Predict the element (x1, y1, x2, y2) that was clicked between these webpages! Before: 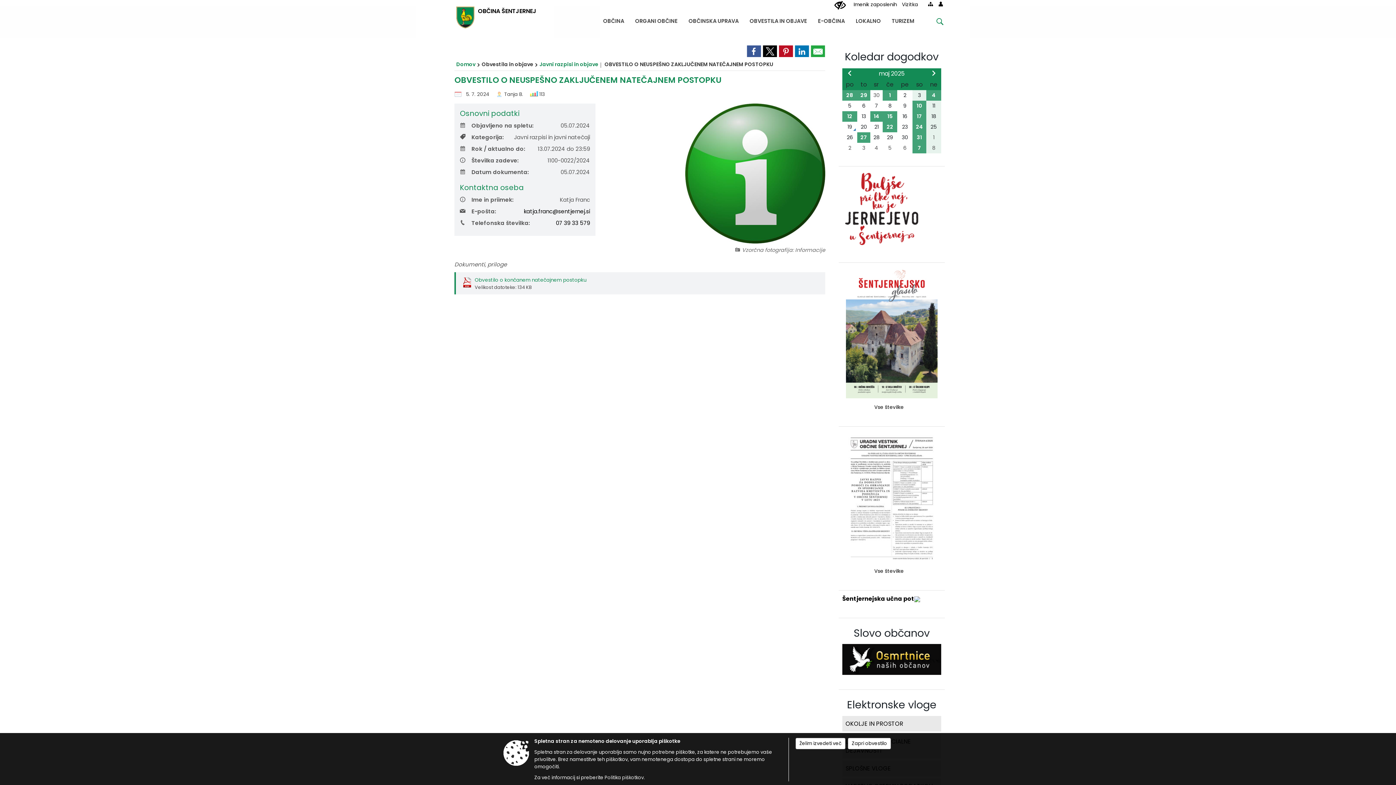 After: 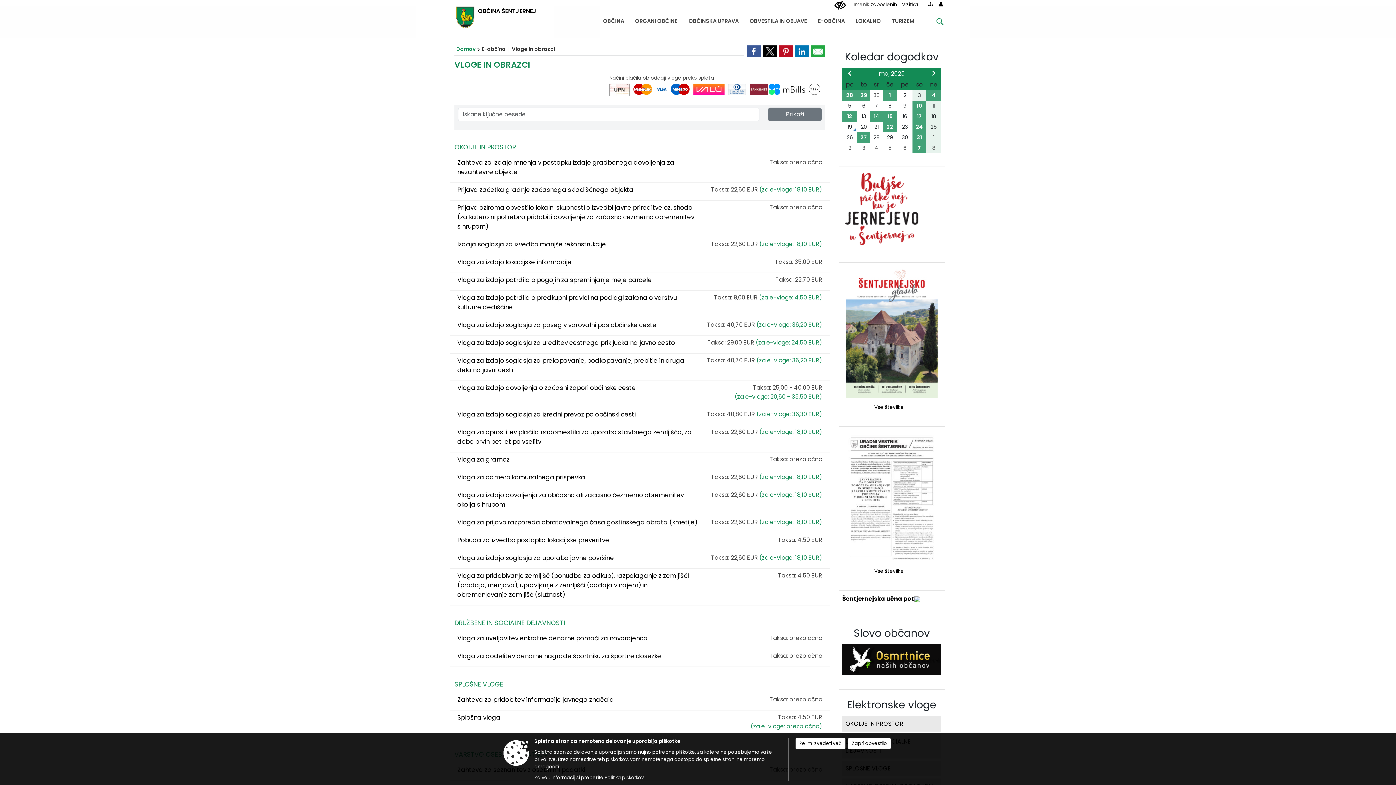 Action: label: Elektronske vloge bbox: (847, 697, 936, 712)